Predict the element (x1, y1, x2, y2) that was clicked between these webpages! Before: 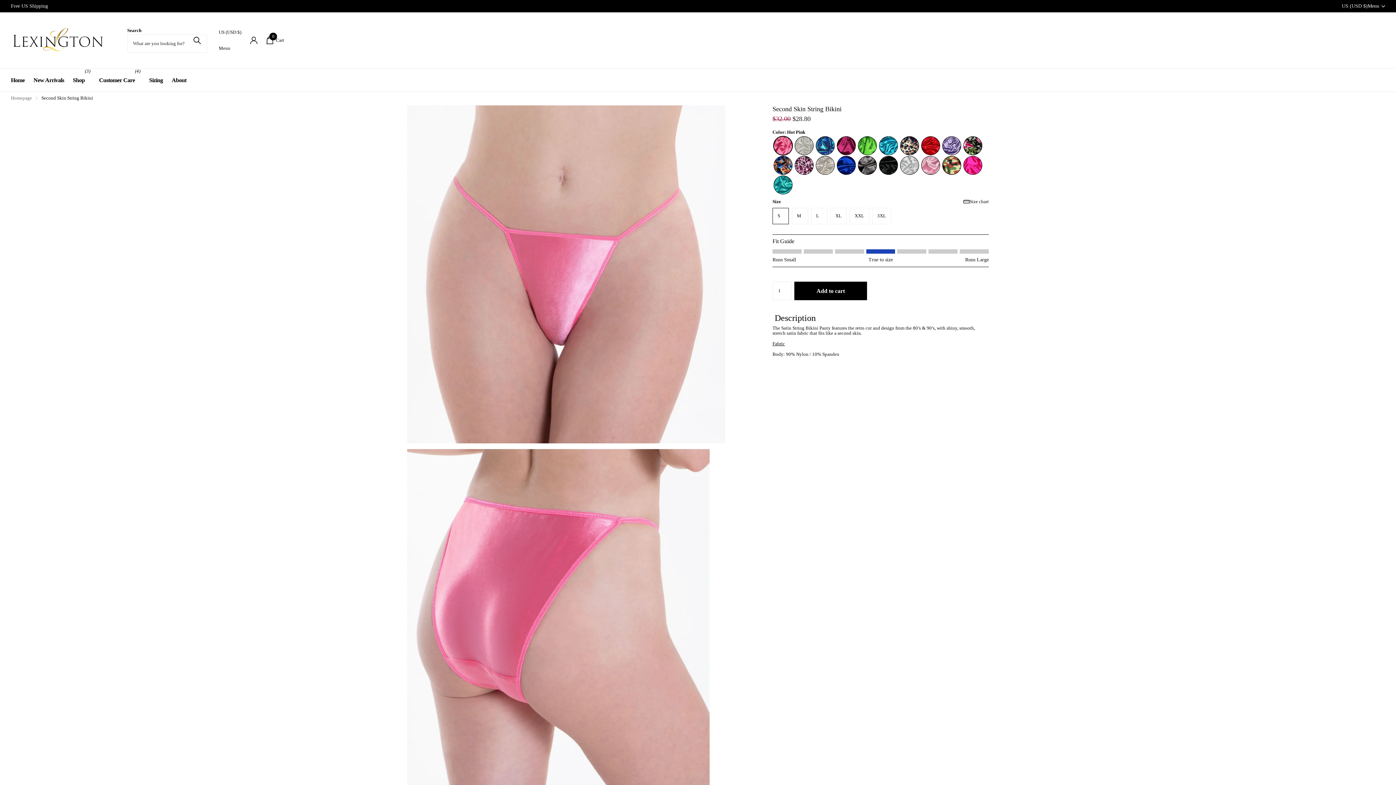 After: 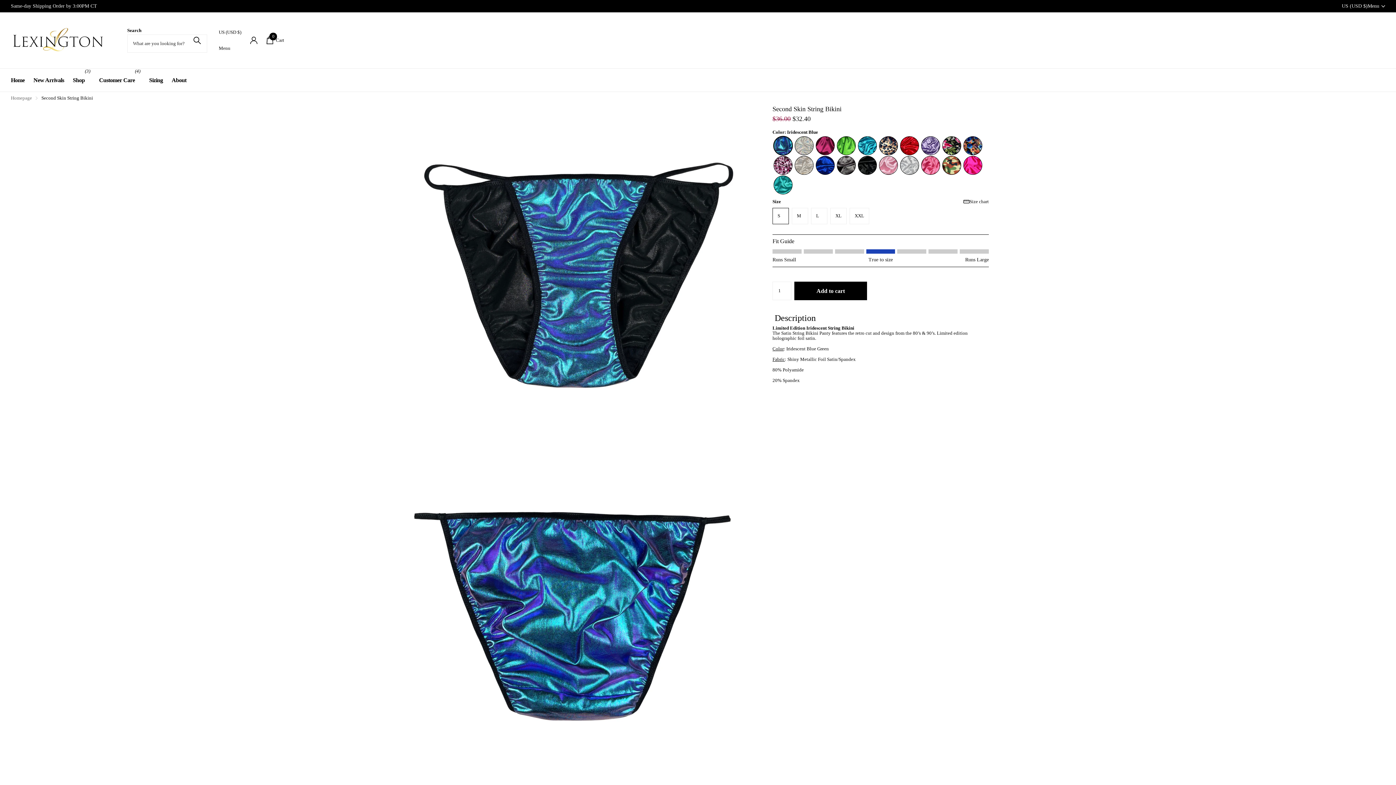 Action: bbox: (814, 136, 836, 156)